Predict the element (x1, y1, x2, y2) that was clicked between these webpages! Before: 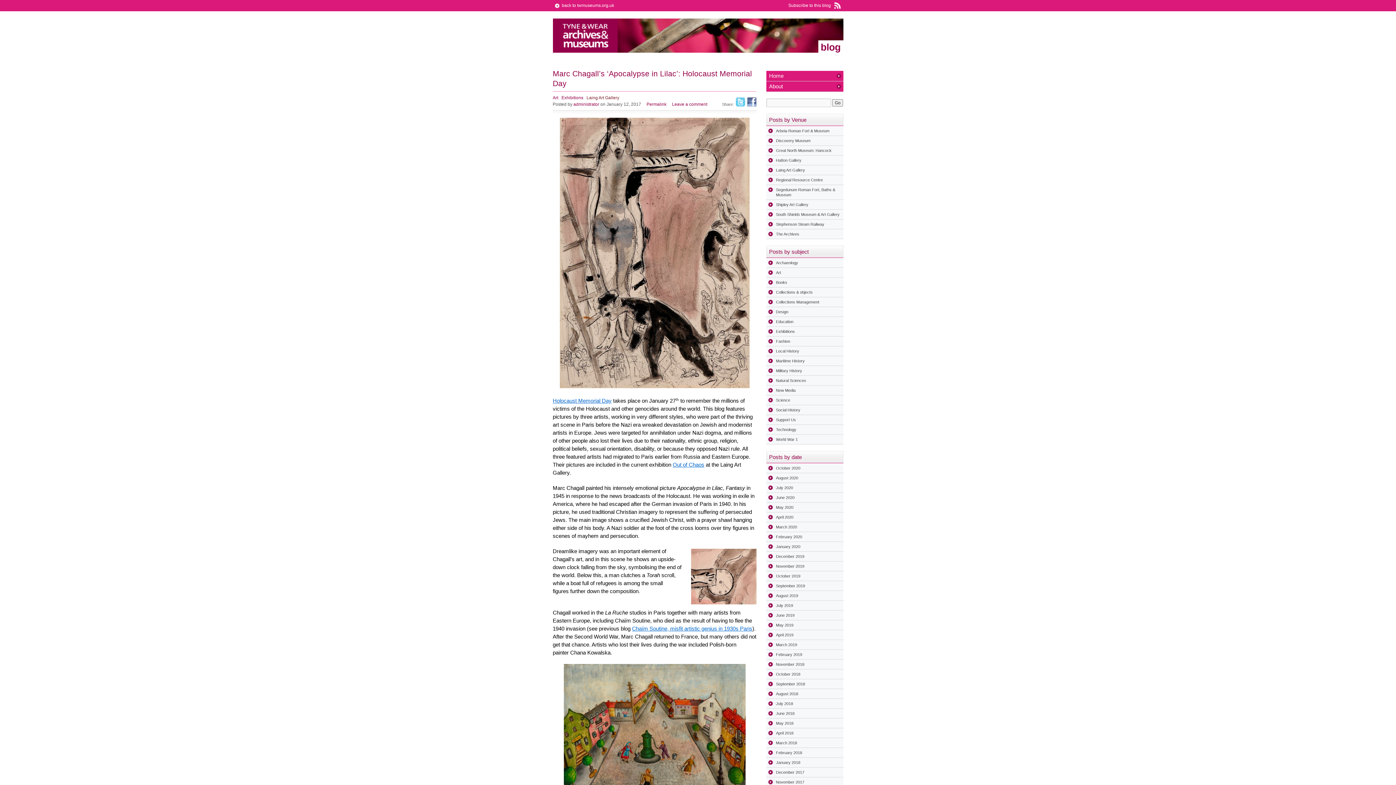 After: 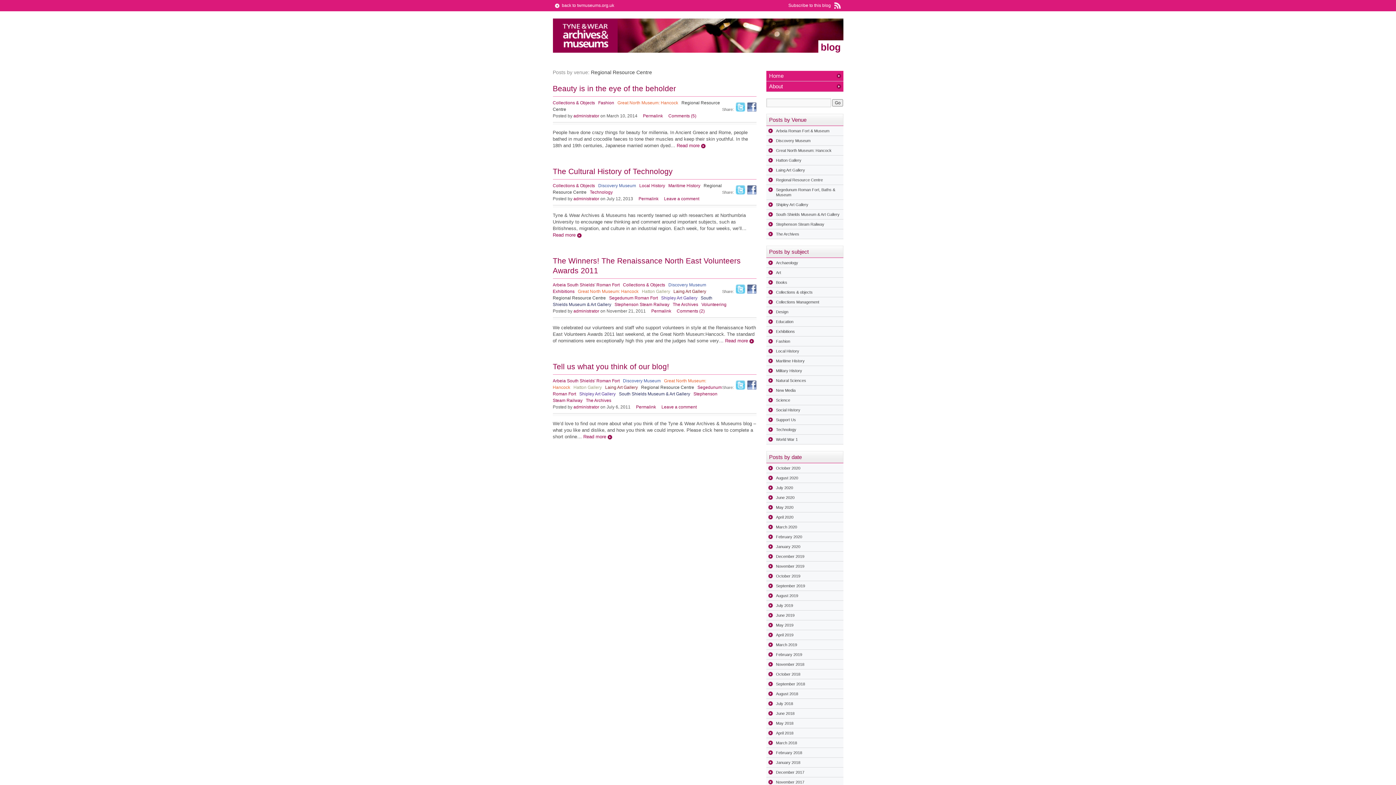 Action: label: Regional Resource Centre bbox: (766, 175, 843, 184)